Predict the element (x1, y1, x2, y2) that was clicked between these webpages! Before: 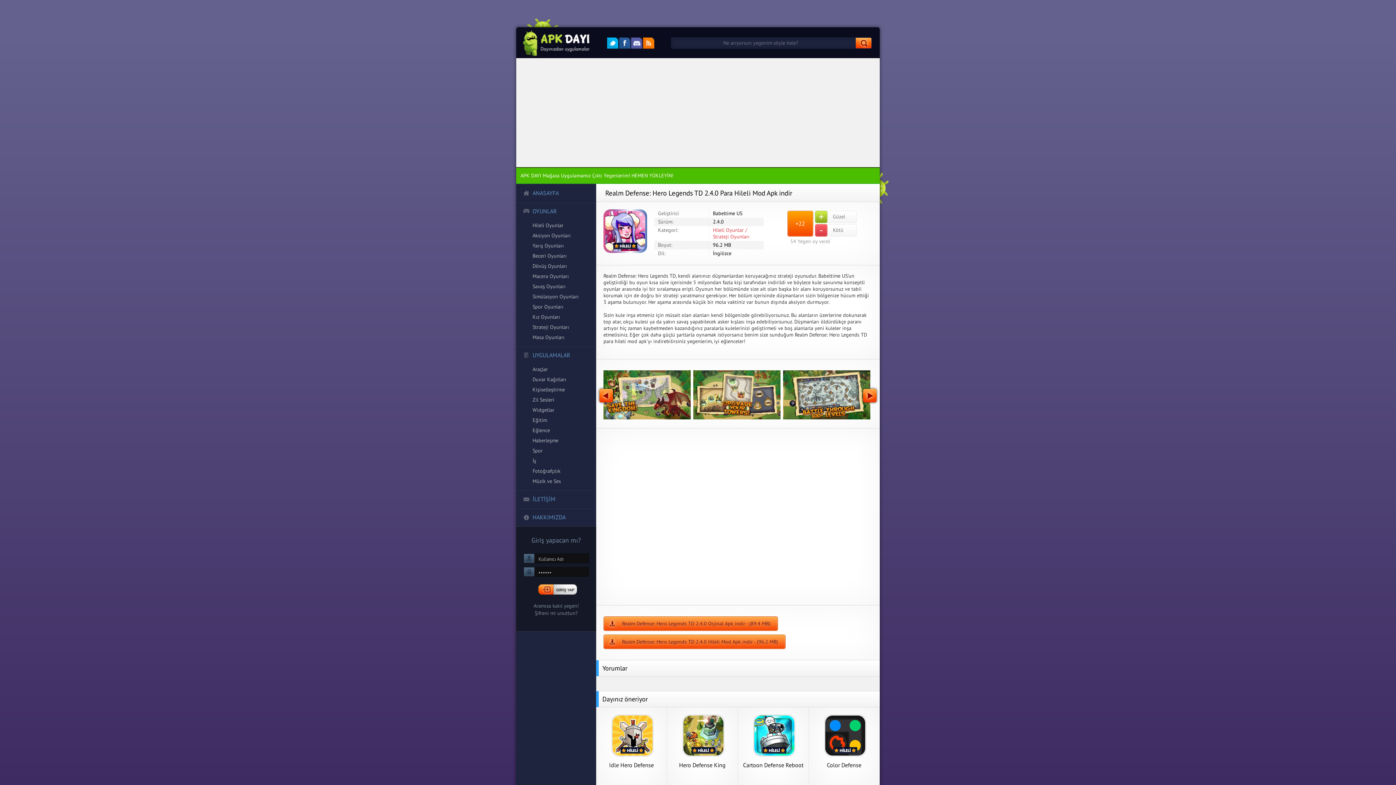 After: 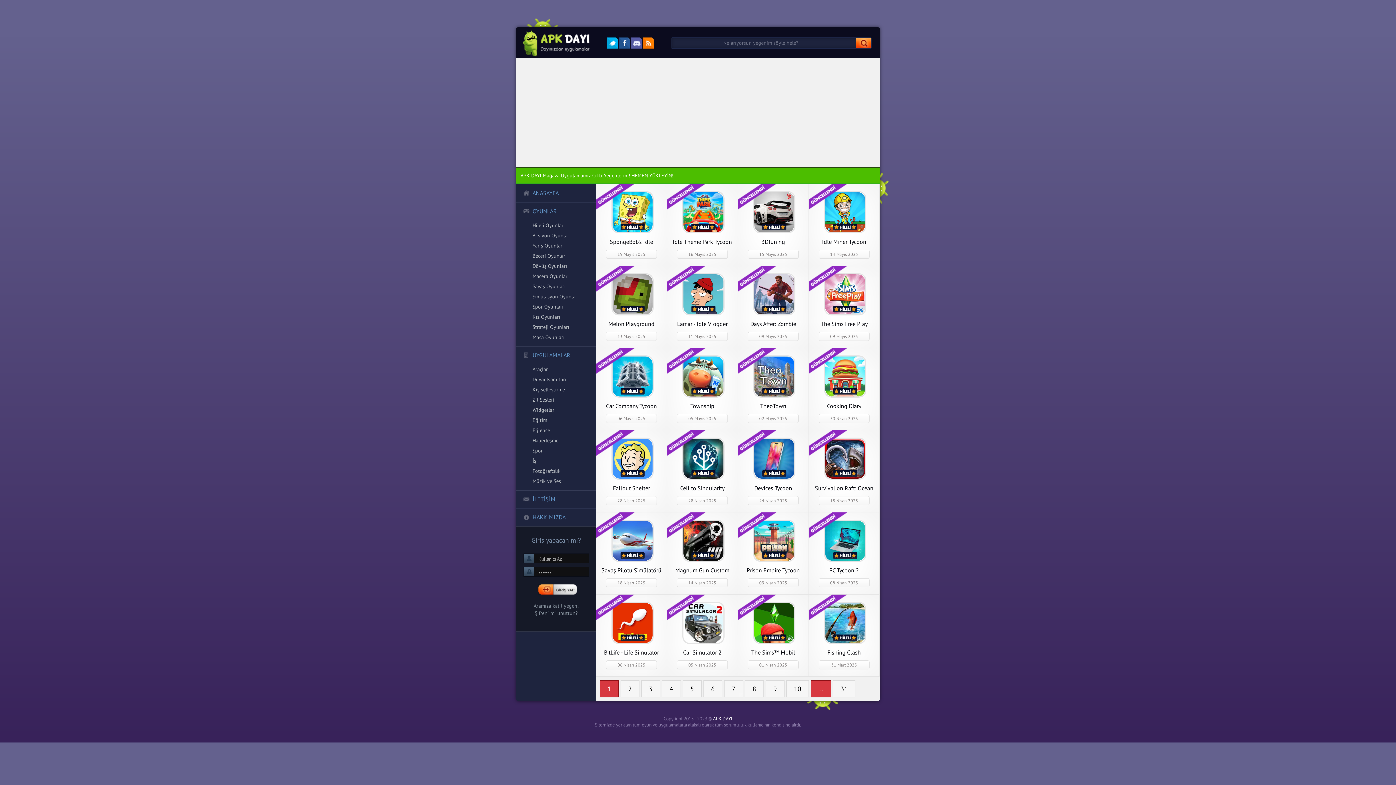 Action: label: Simülasyon Oyunları bbox: (516, 291, 596, 301)